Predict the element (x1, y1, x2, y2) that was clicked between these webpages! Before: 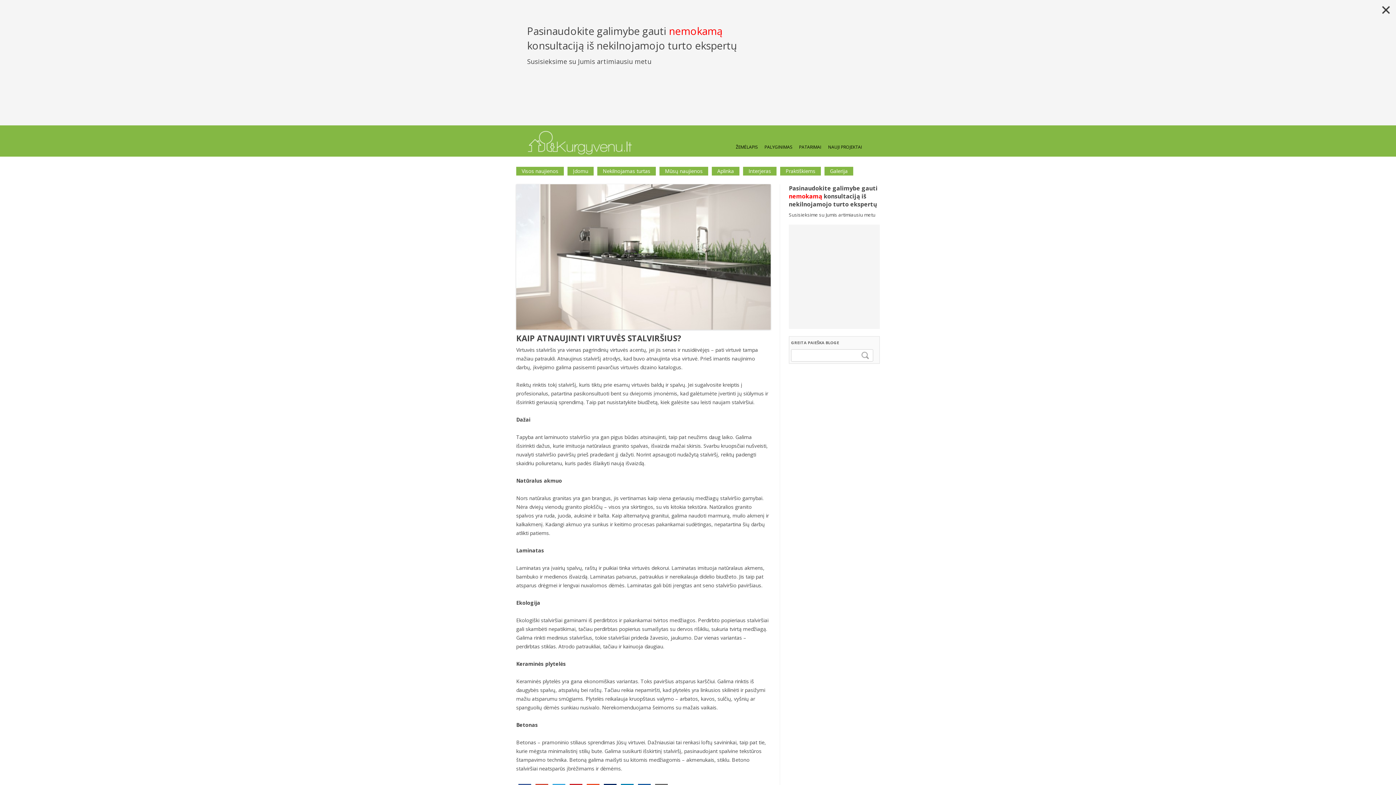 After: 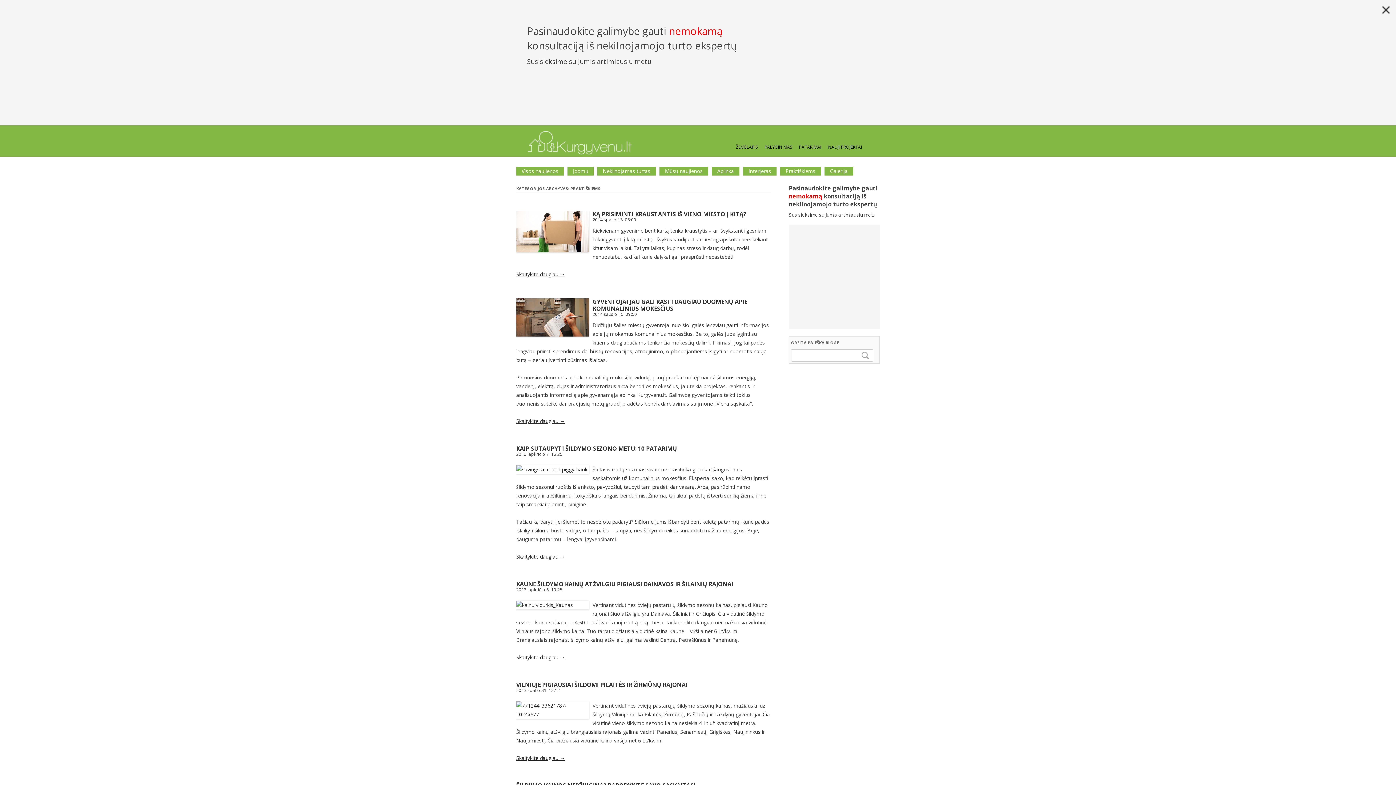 Action: label: Praktiškiems bbox: (780, 166, 821, 175)